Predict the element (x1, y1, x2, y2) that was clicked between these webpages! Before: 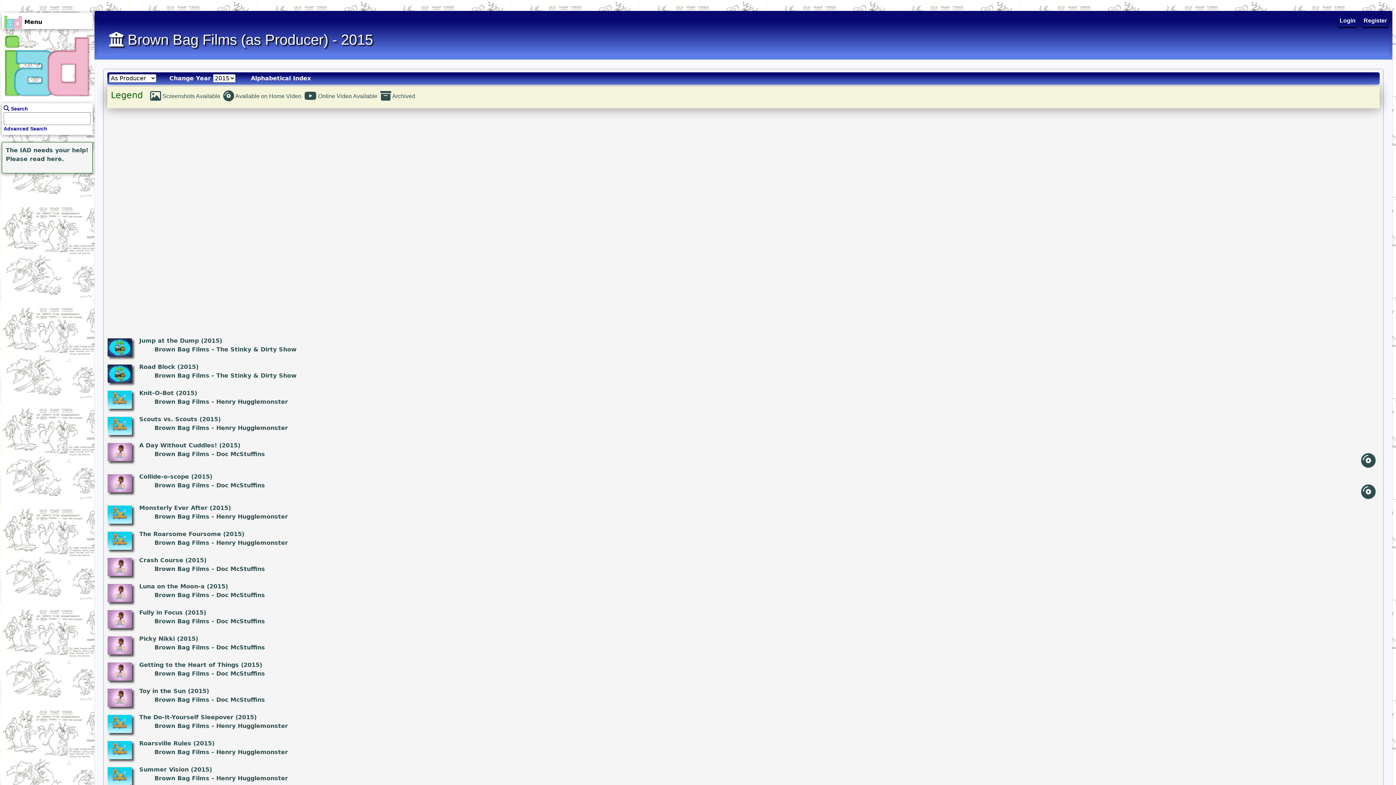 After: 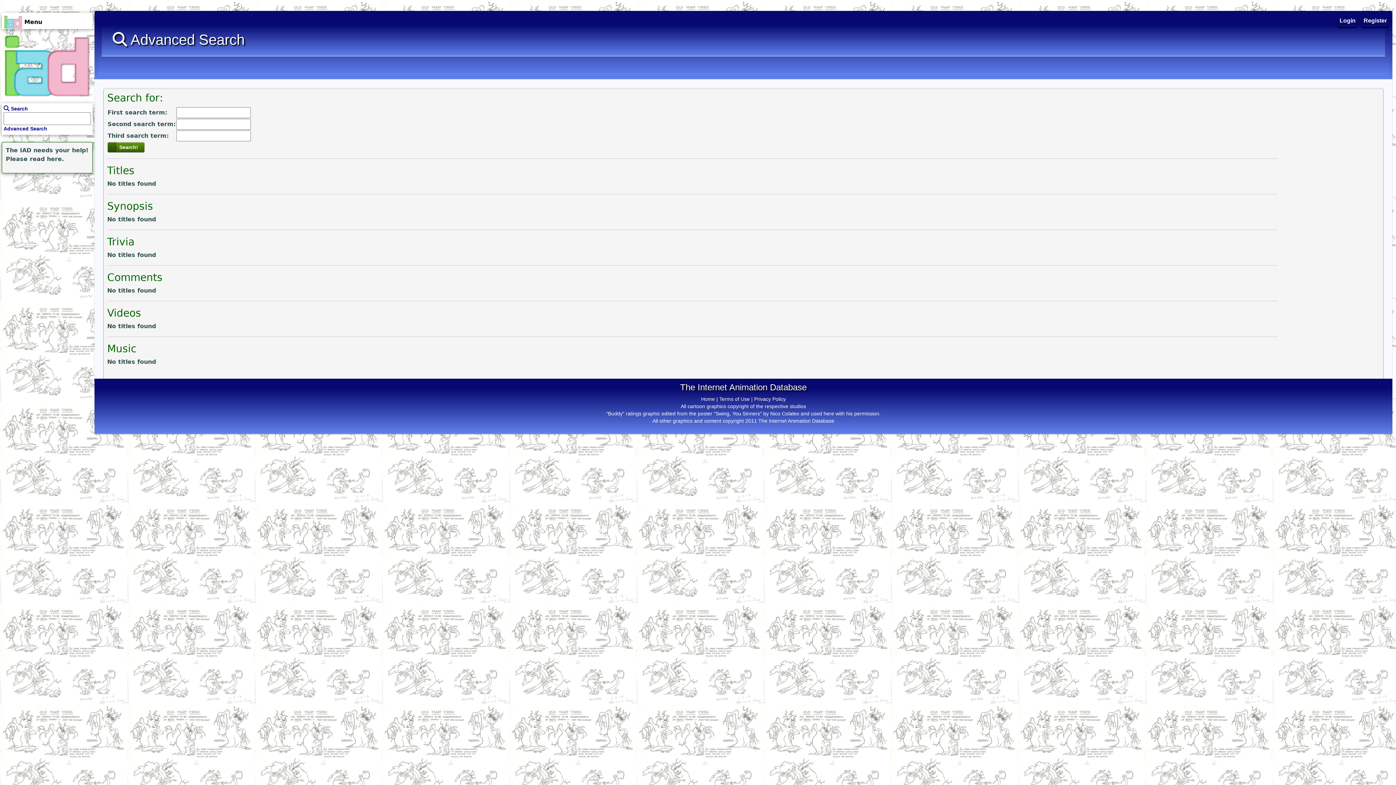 Action: label: Advanced Search bbox: (3, 125, 47, 131)